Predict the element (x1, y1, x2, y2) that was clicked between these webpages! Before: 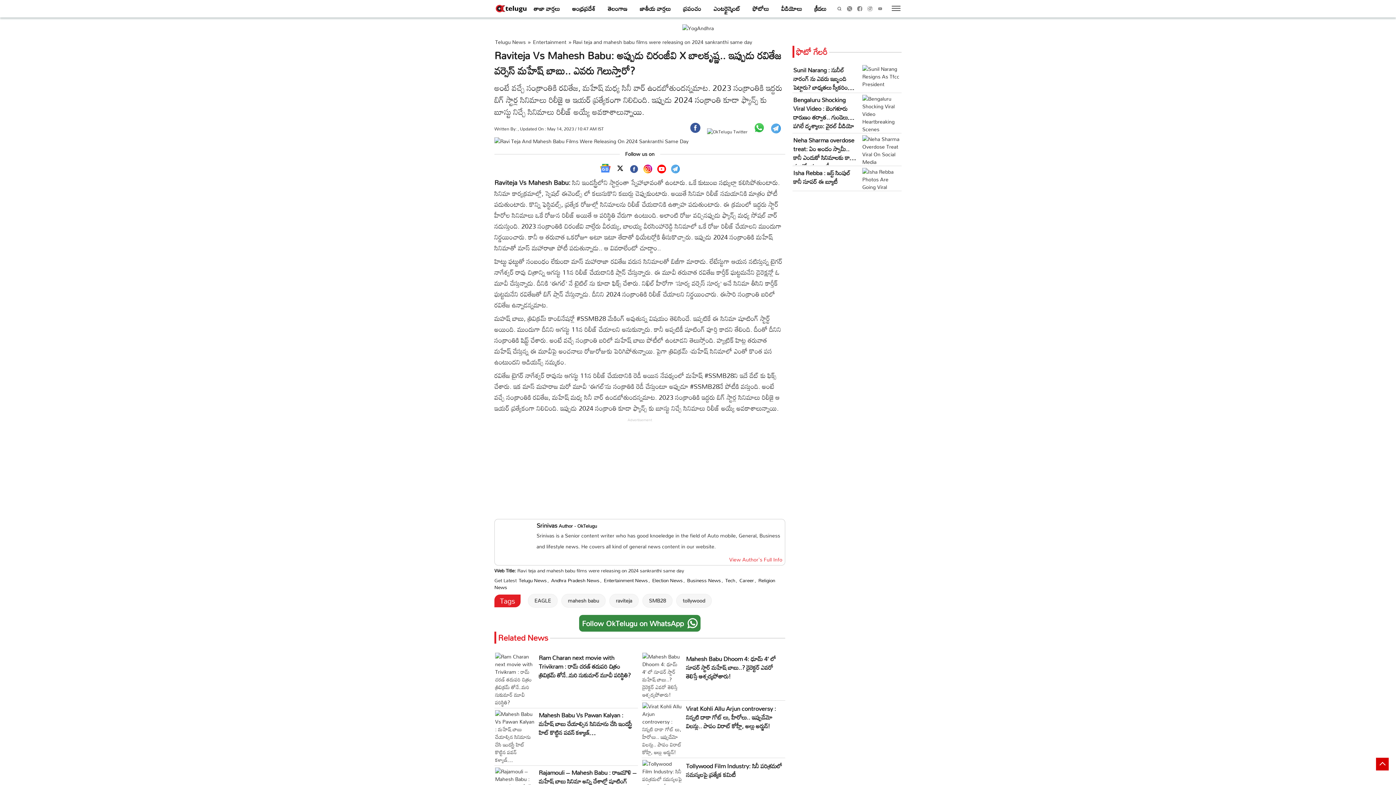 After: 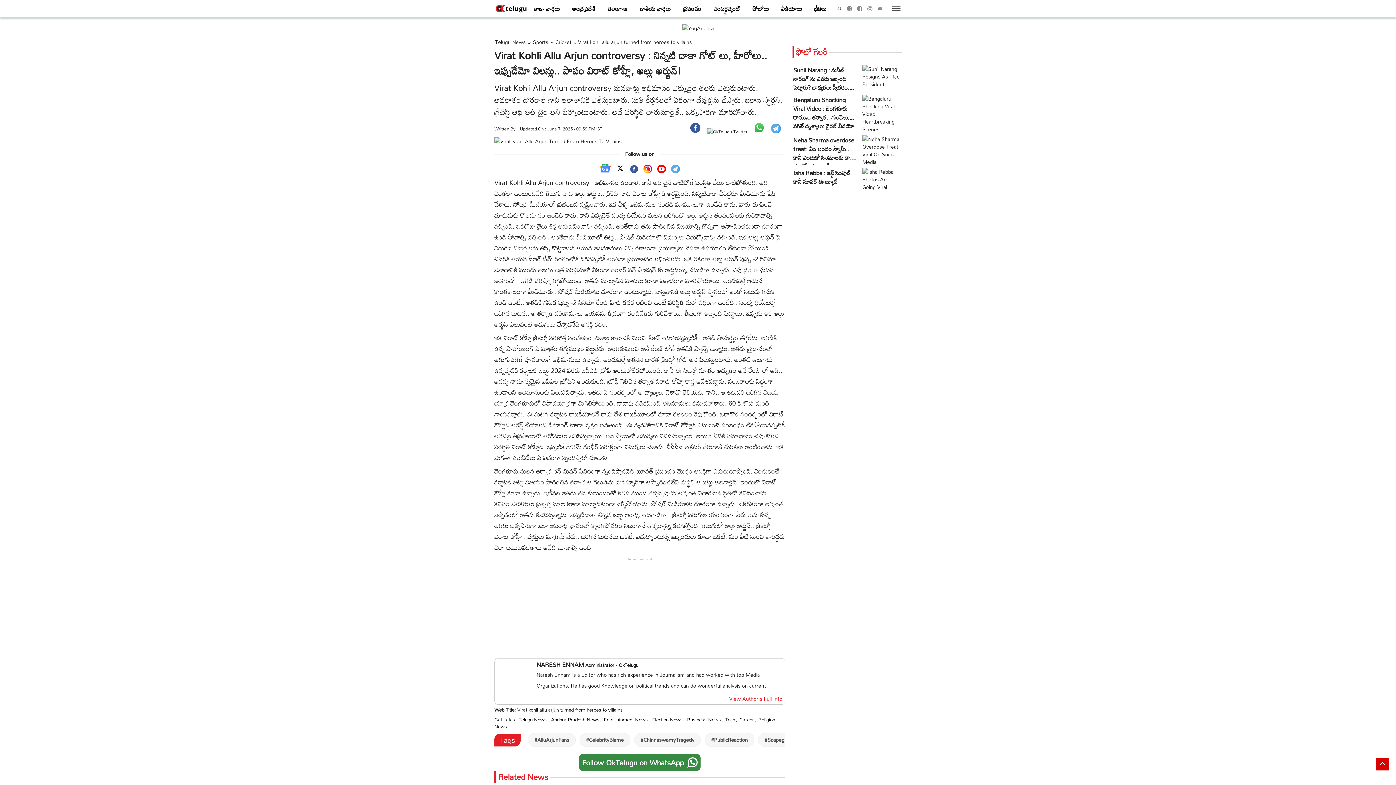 Action: bbox: (685, 704, 785, 755) label: Virat Kohli Allu Arjun controversy : నిన్నటి దాకా గోట్ లు, హీరోలు.. ఇప్పుడేమో విలన్లు.. పాపం విరాట్ కోహ్లీ, అల్లు అర్జున్!